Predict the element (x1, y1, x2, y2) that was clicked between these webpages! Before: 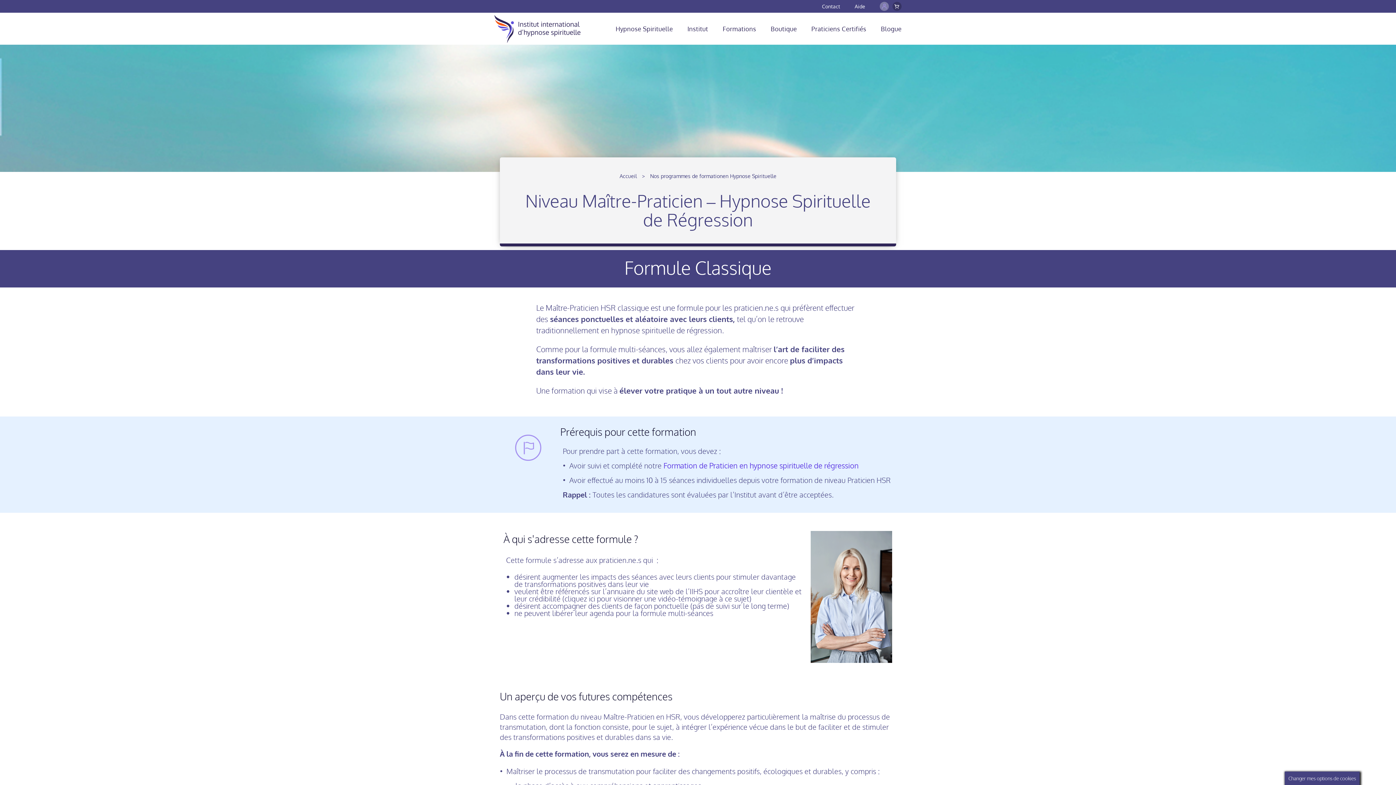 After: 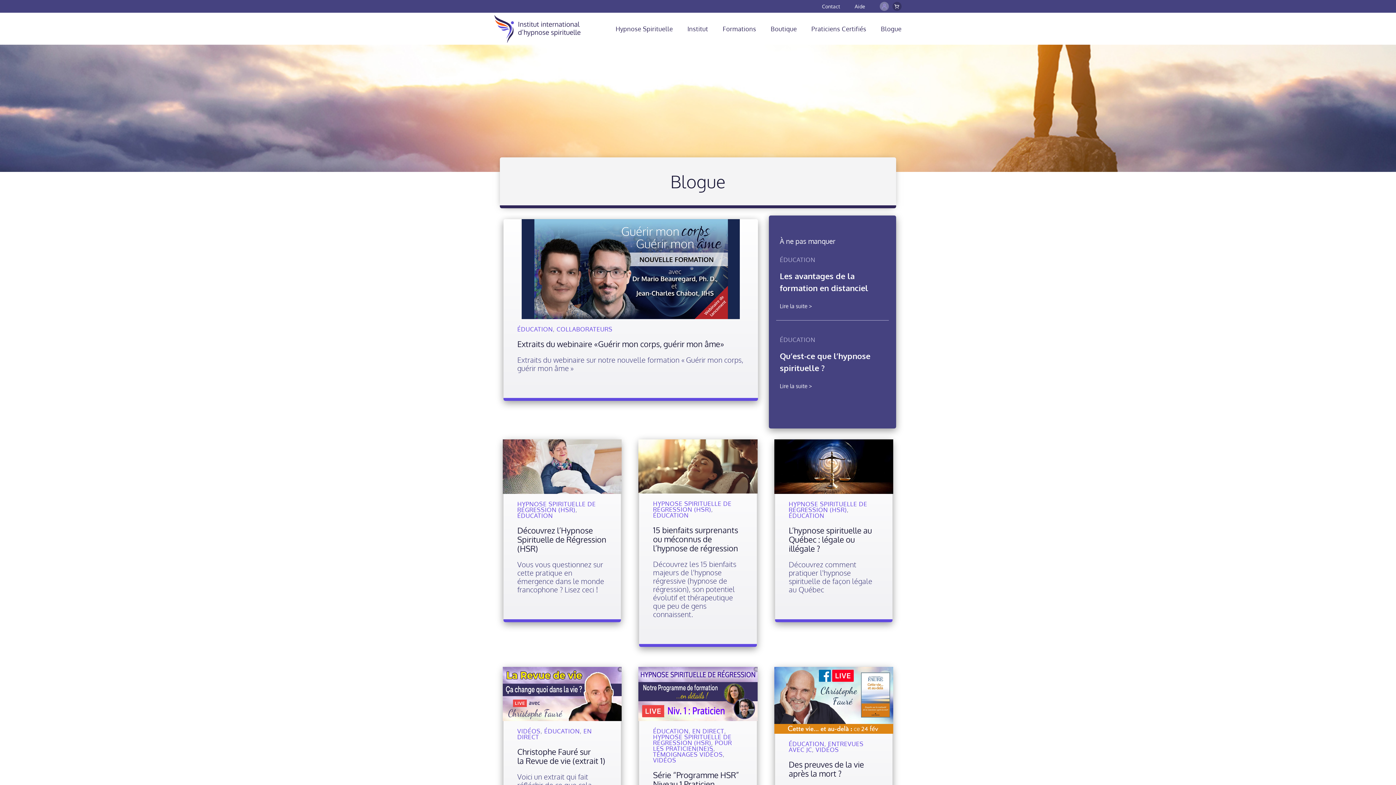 Action: label: Blogue bbox: (881, 12, 901, 44)